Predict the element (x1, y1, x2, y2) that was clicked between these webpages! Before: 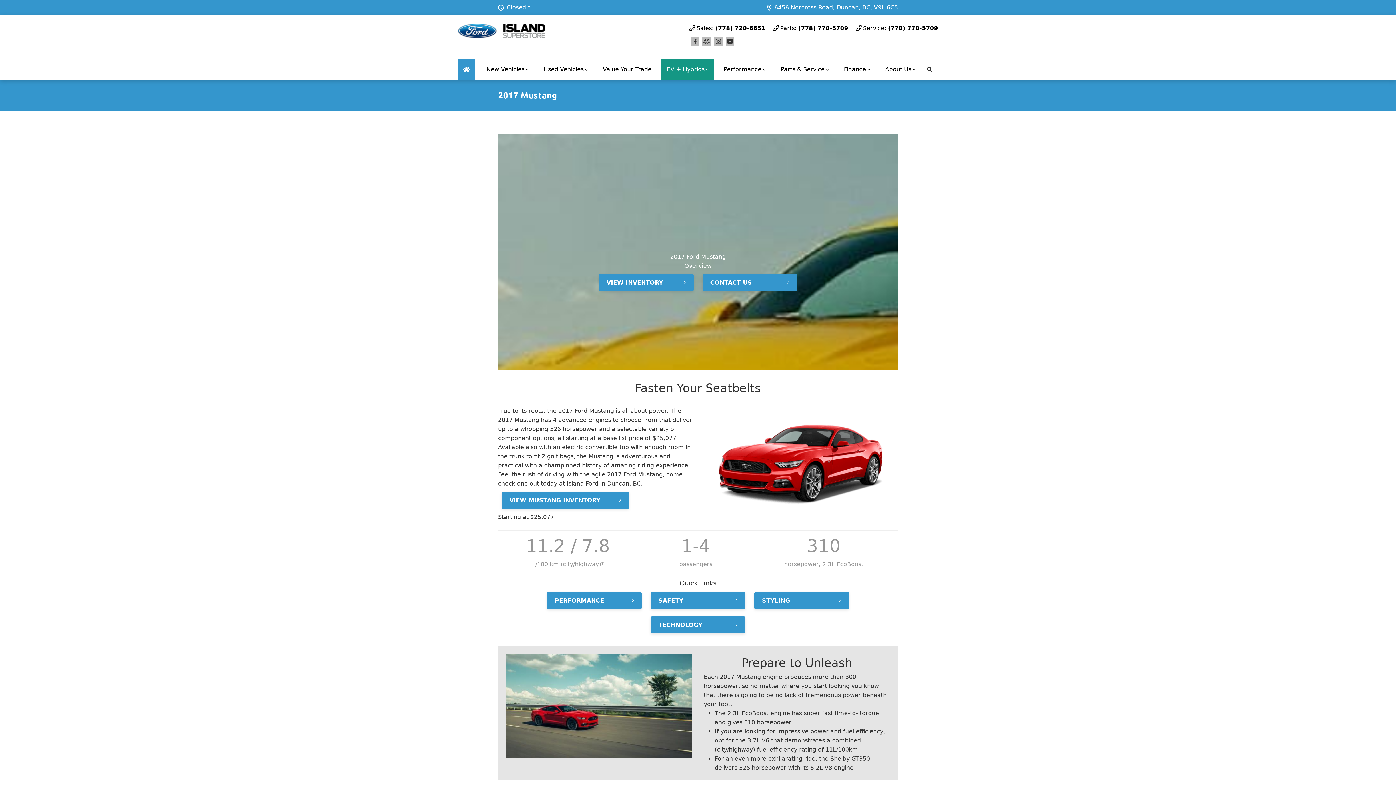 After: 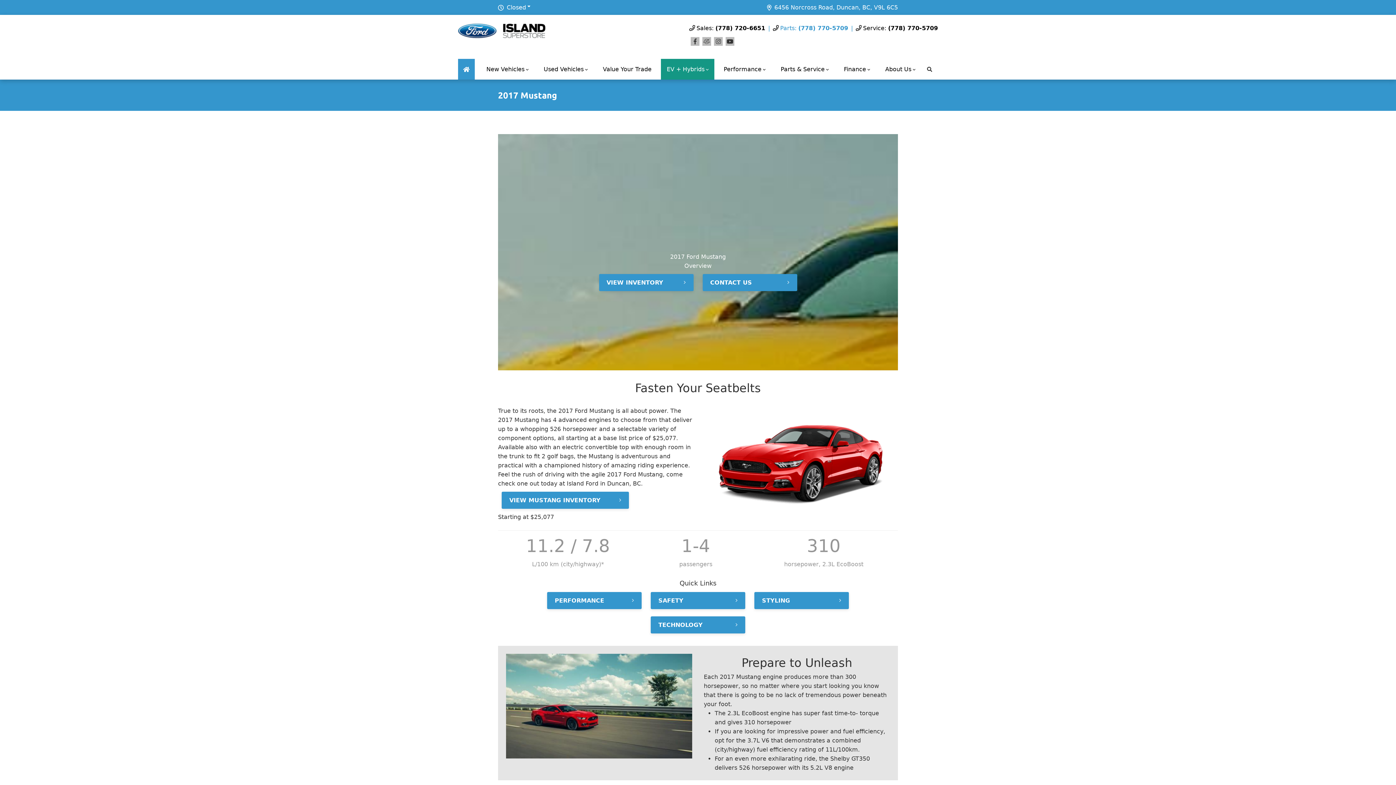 Action: label: Parts: (778) 770-5709 bbox: (768, 23, 848, 32)